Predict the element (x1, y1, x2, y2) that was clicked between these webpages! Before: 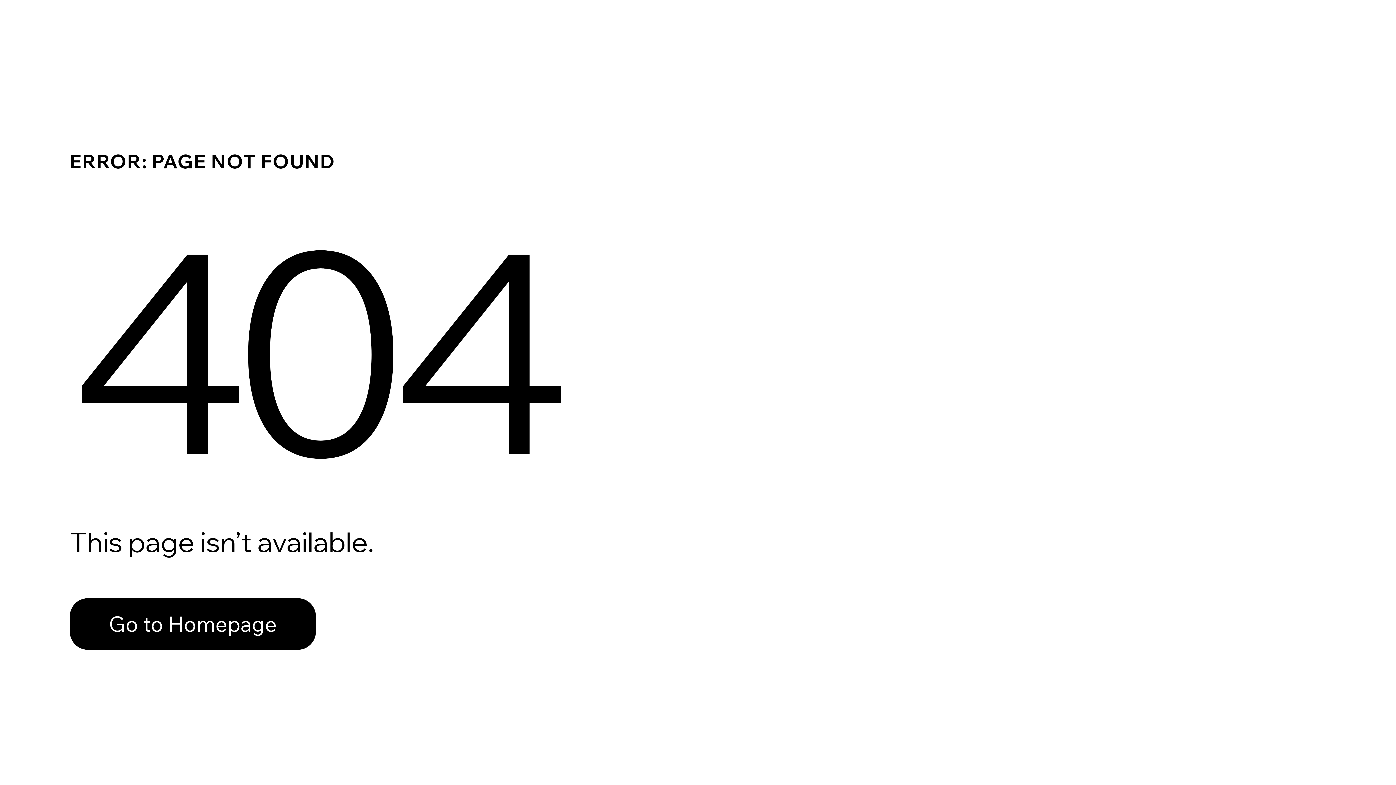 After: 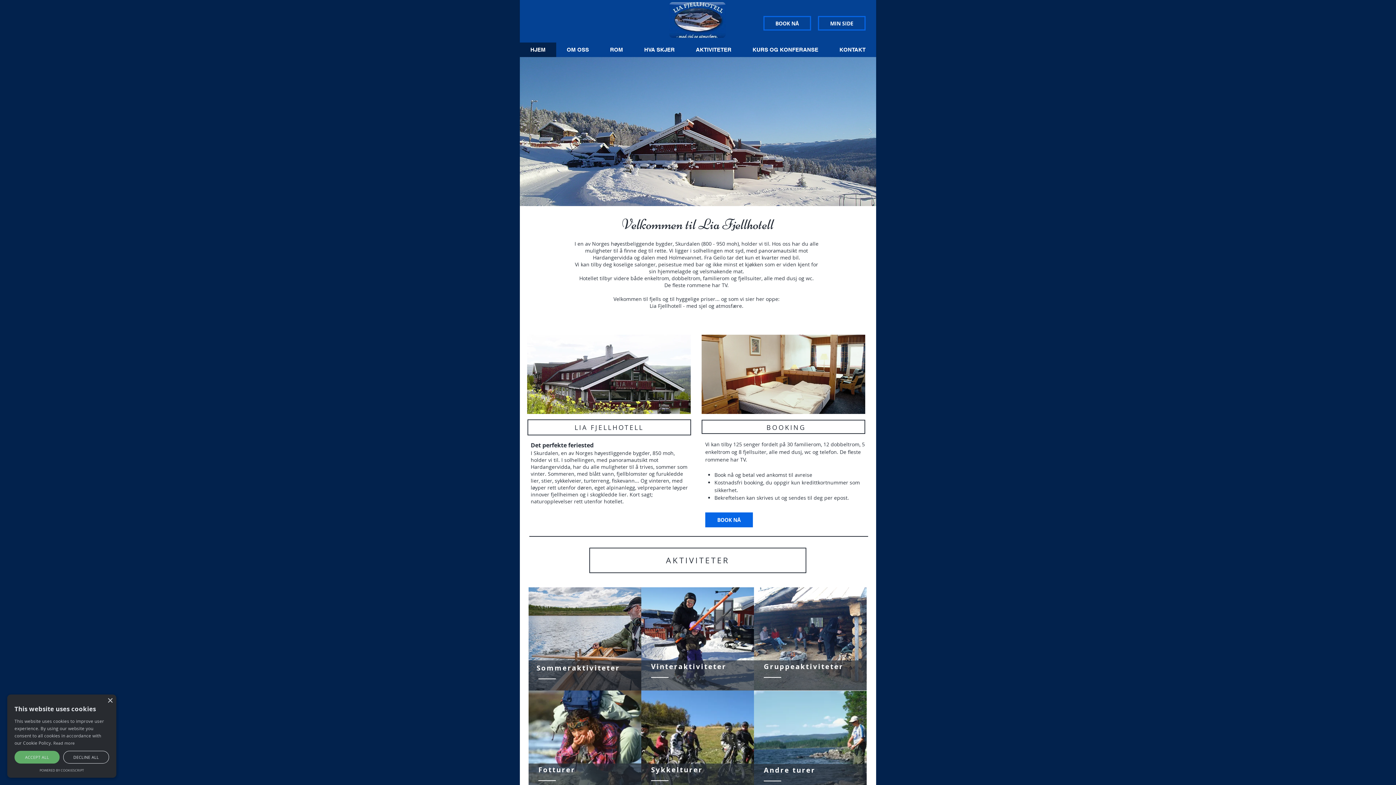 Action: bbox: (69, 582, 768, 659) label: Go to Homepage